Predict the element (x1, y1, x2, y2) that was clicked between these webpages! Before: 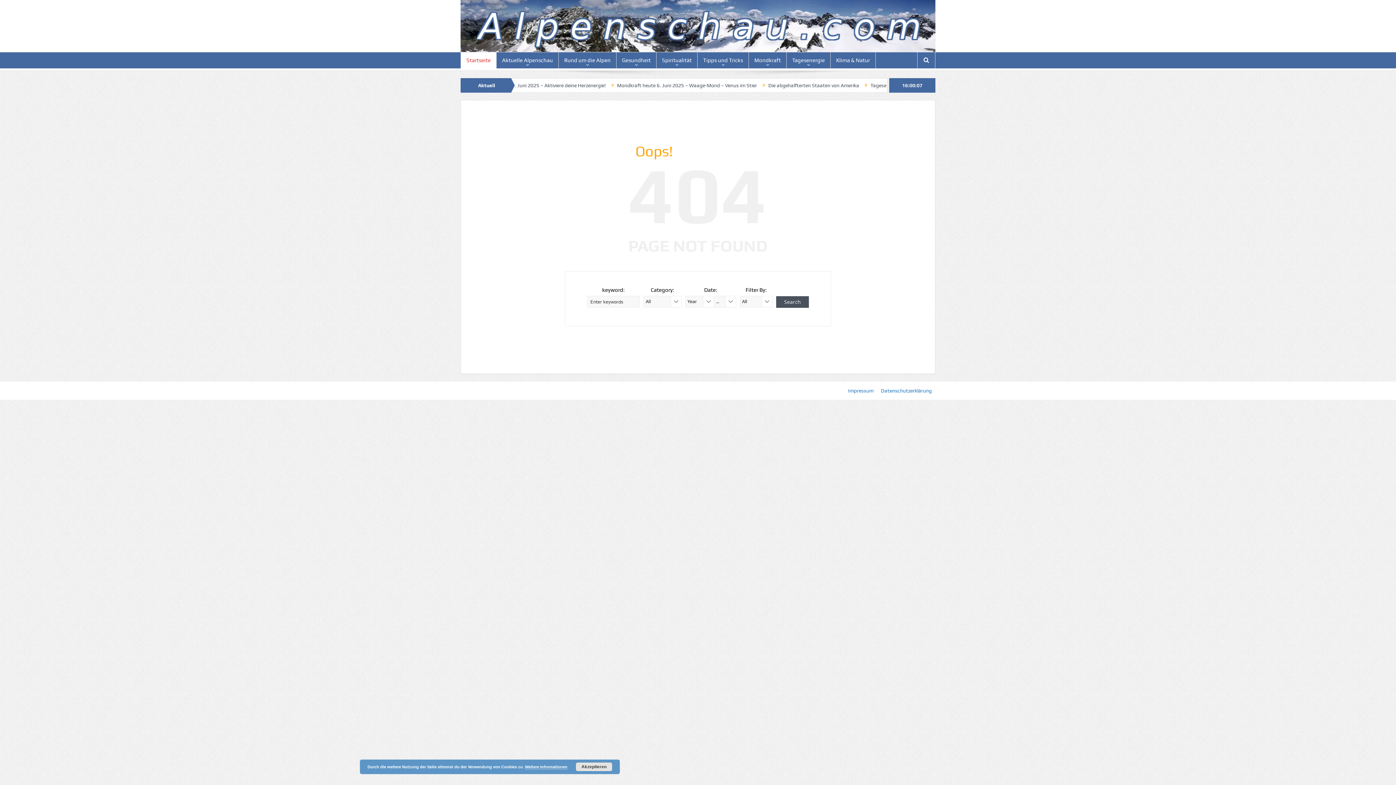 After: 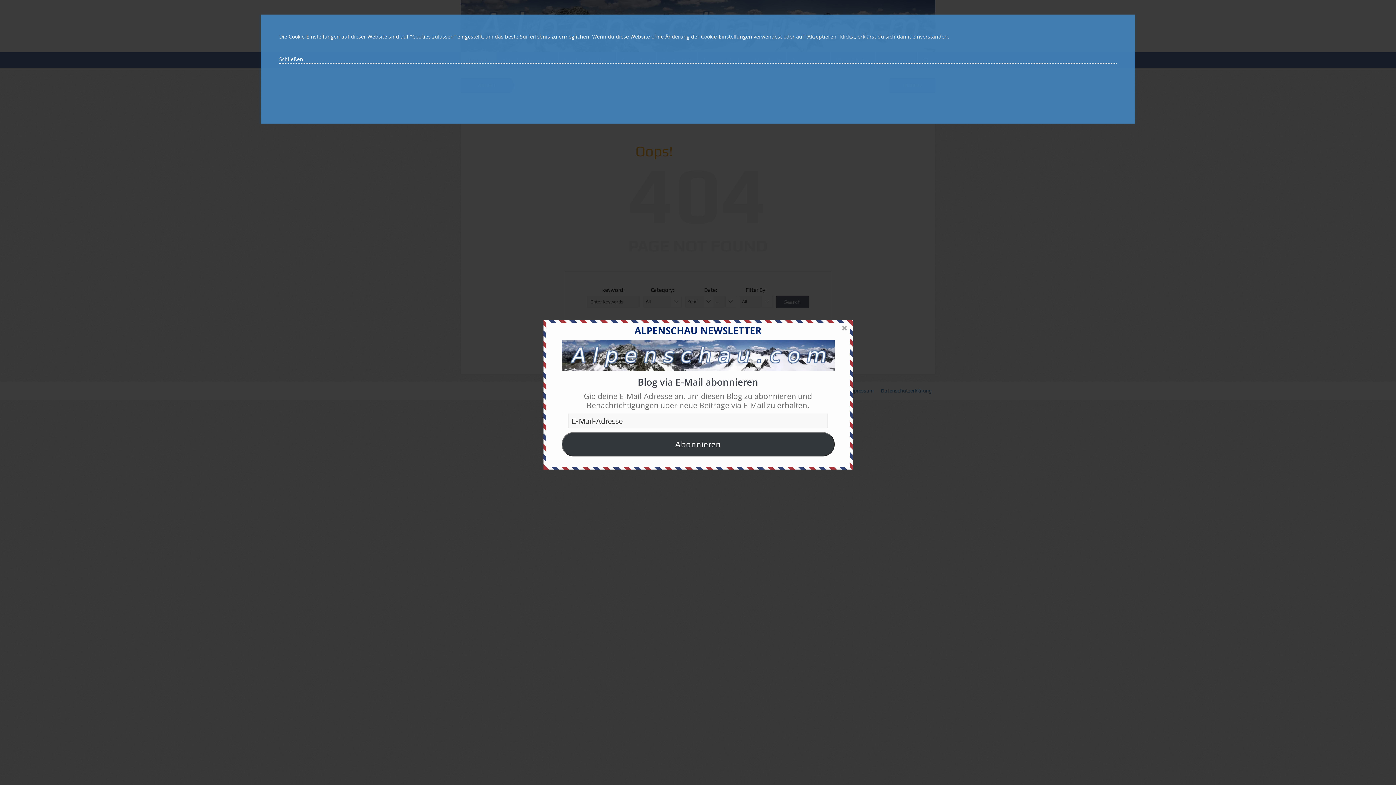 Action: label: Weitere Informationen bbox: (525, 765, 567, 769)